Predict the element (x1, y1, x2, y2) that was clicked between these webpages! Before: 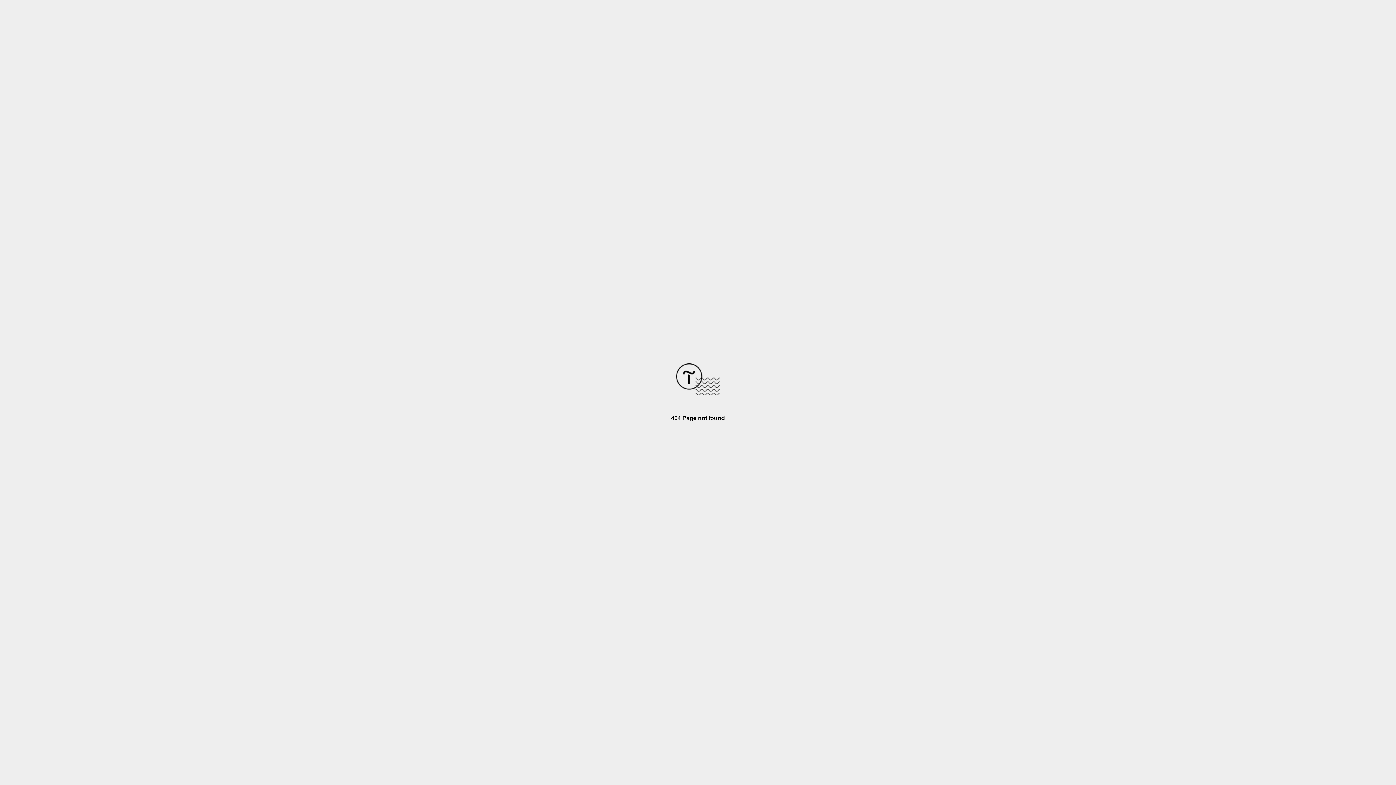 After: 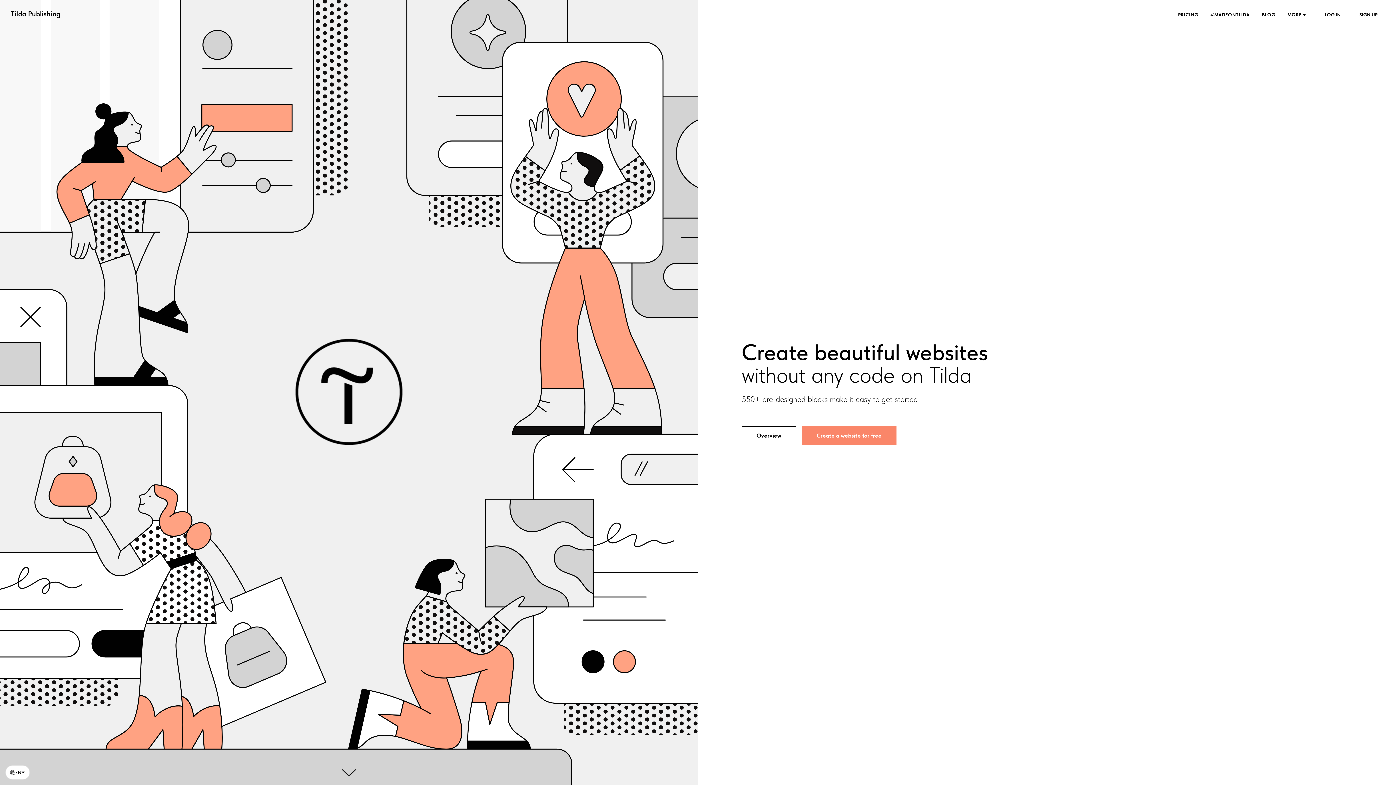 Action: bbox: (676, 390, 720, 396)